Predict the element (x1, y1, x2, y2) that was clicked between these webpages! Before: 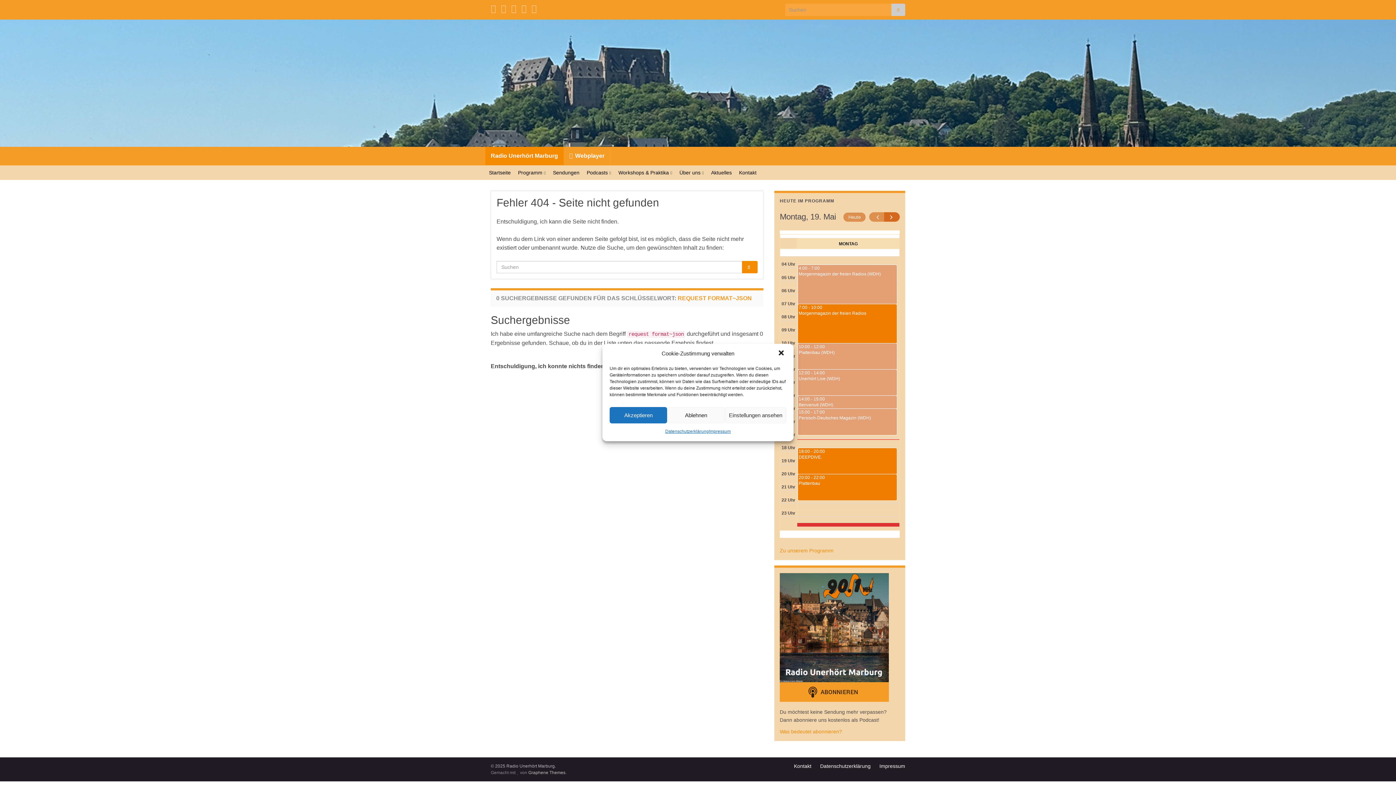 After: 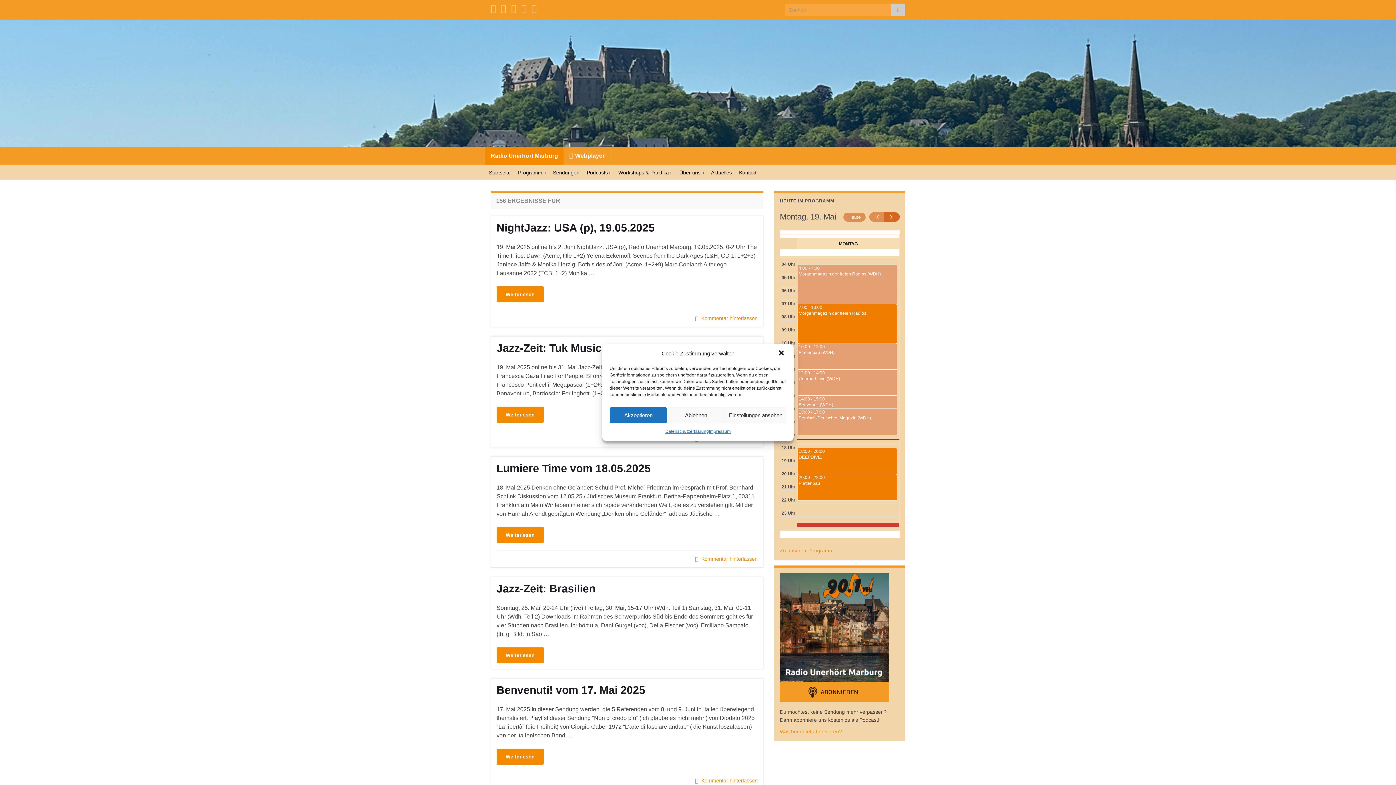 Action: bbox: (742, 261, 757, 273)